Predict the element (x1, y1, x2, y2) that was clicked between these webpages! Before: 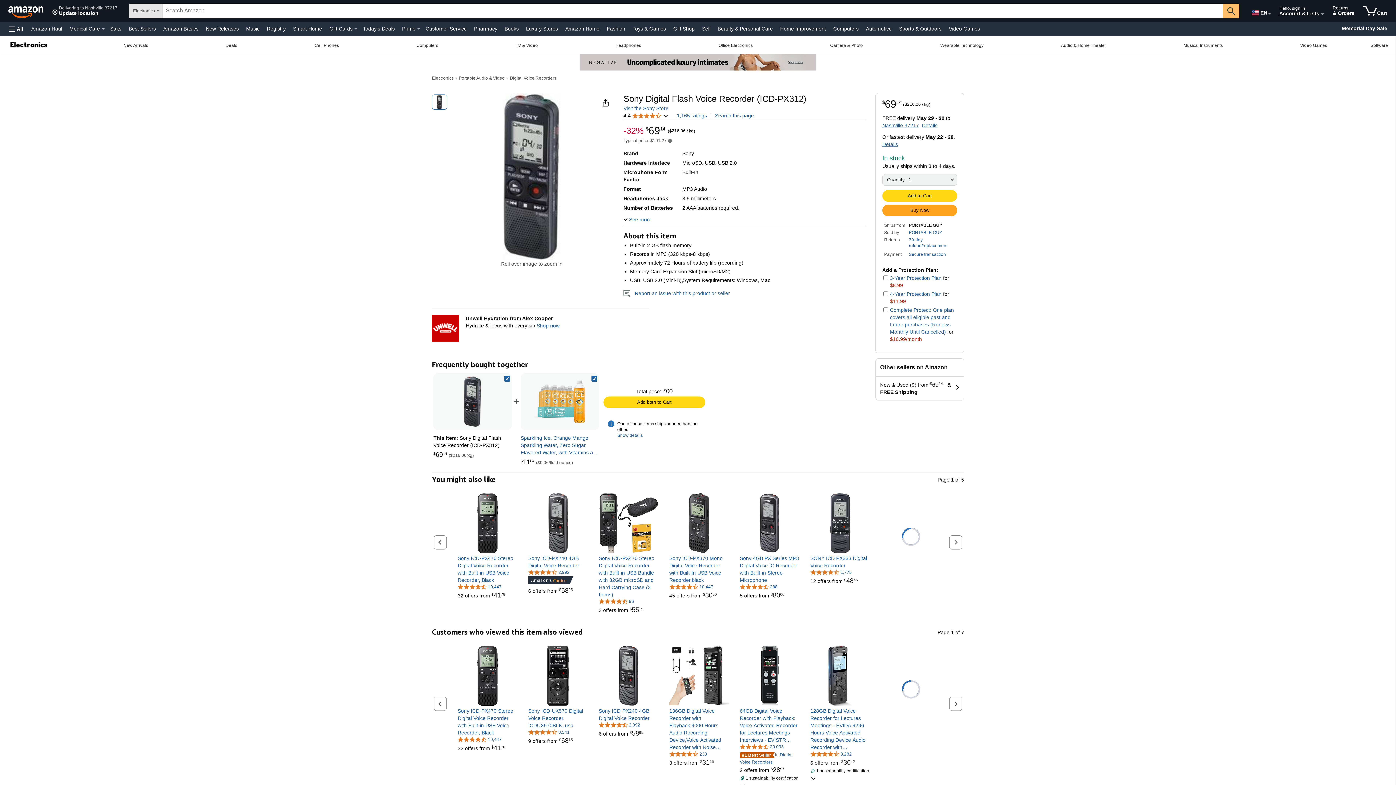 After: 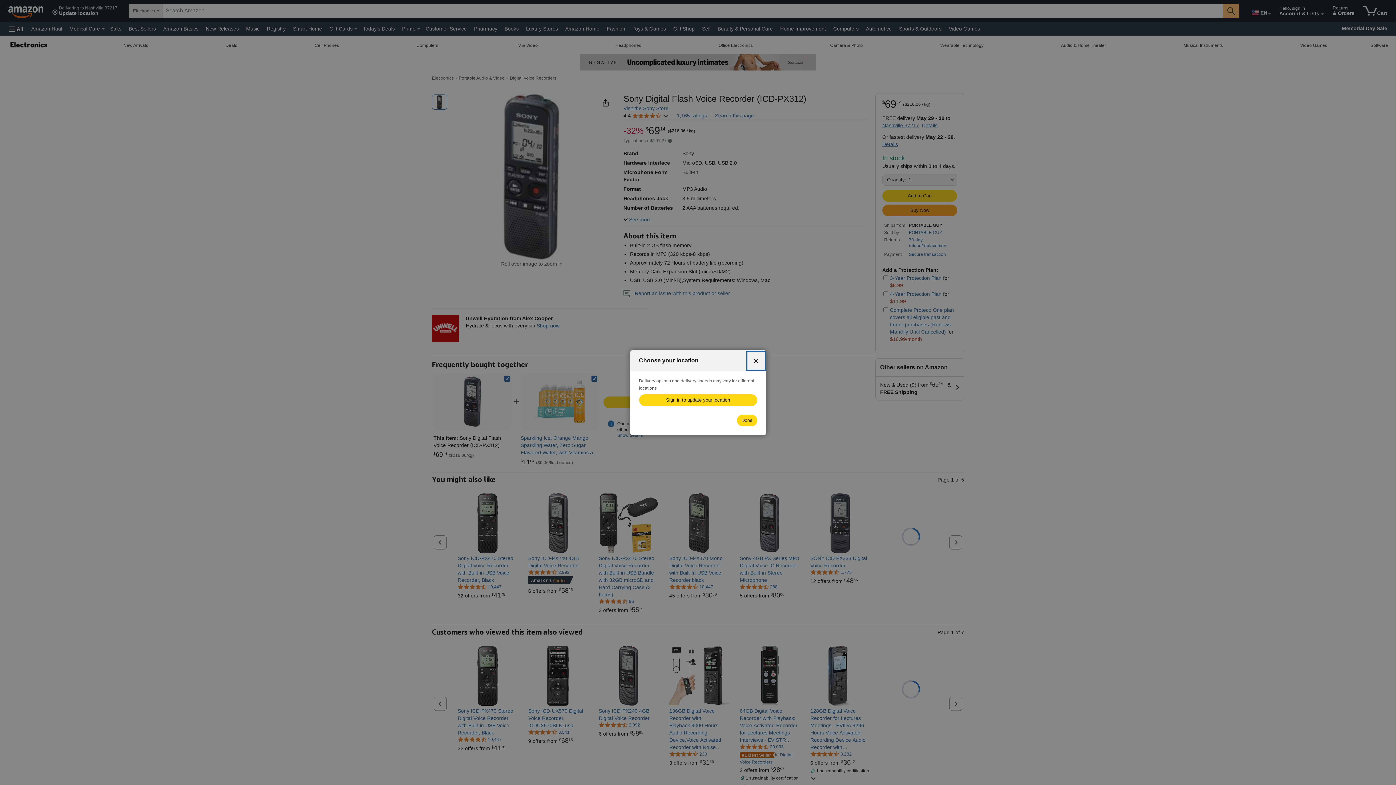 Action: bbox: (49, 1, 120, 20) label: Delivering to Nashville 37217
Update location